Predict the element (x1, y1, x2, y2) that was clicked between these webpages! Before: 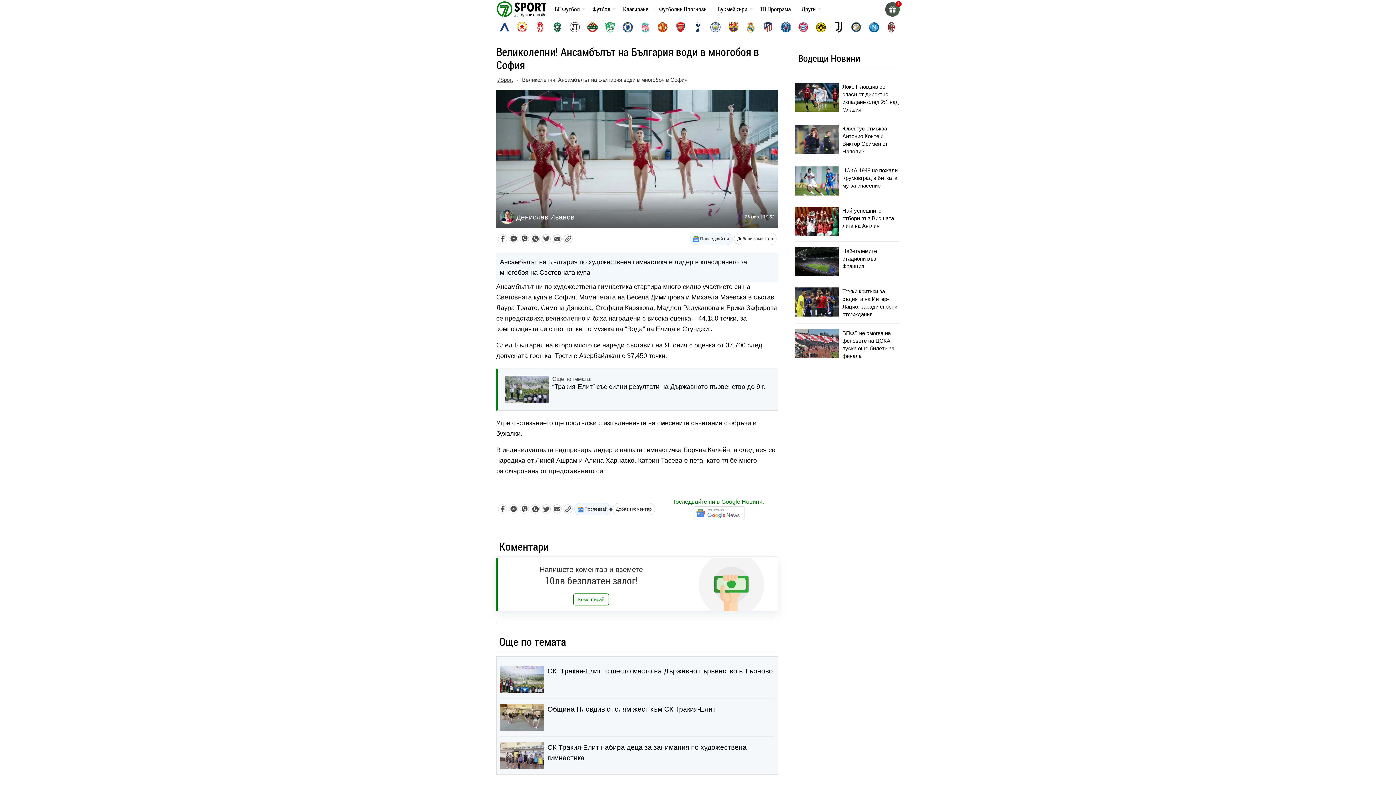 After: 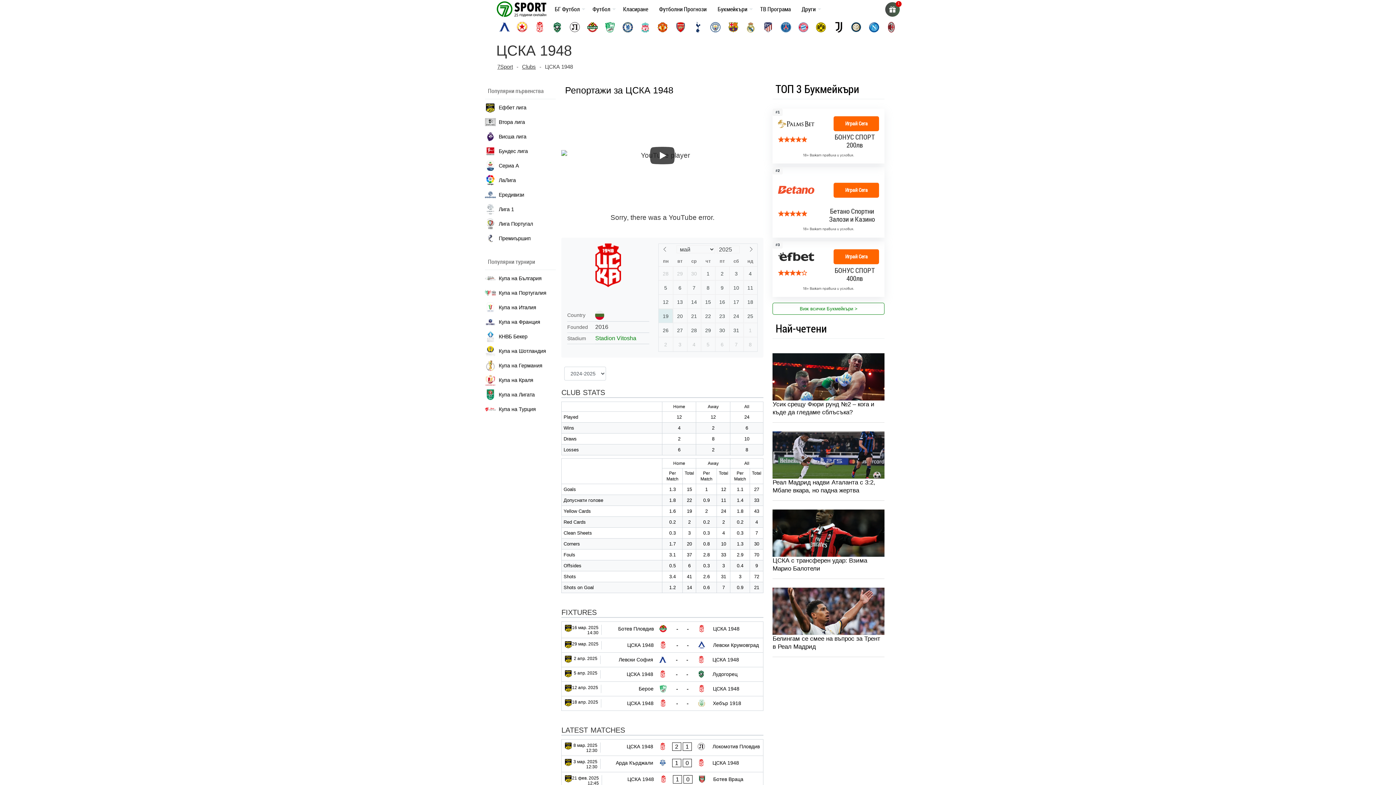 Action: label: cska-1948 bbox: (534, 21, 545, 32)